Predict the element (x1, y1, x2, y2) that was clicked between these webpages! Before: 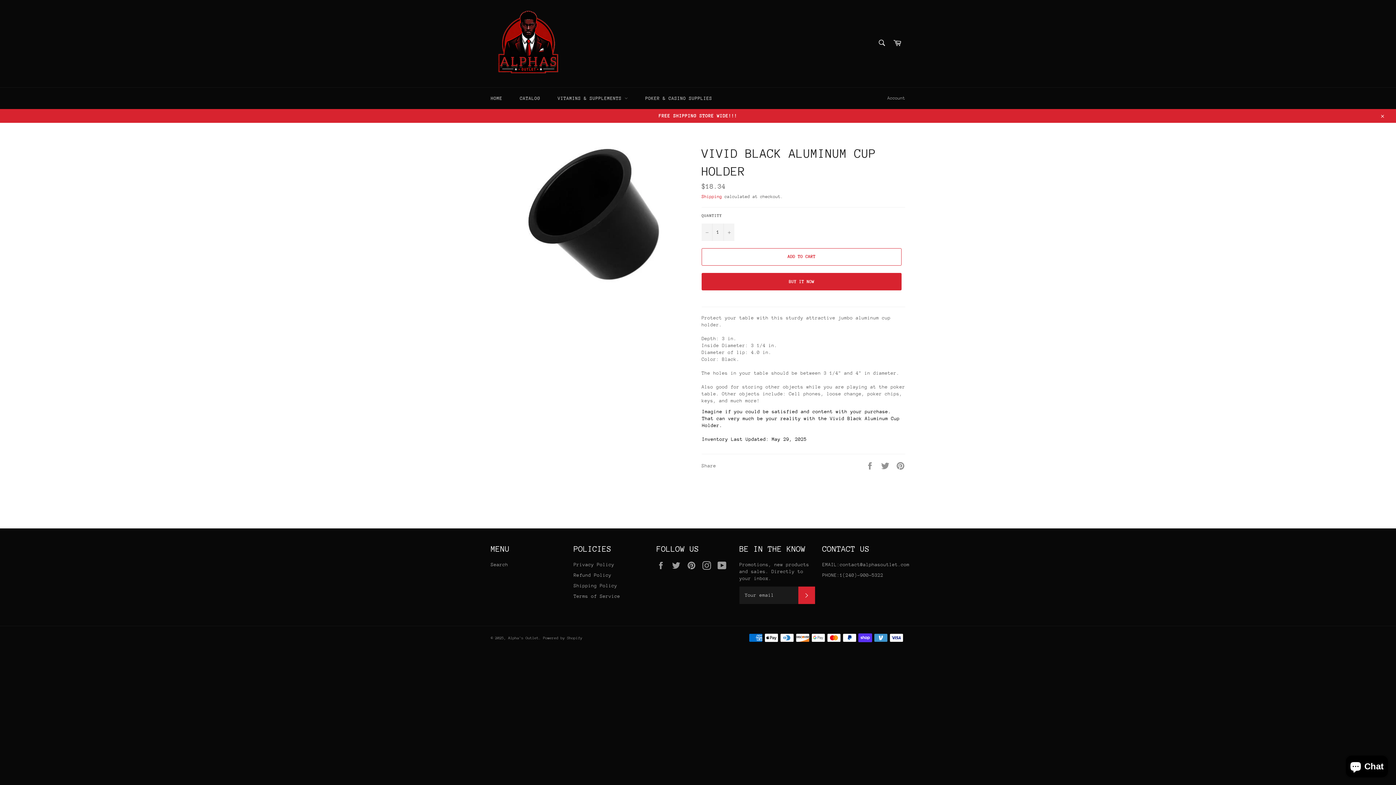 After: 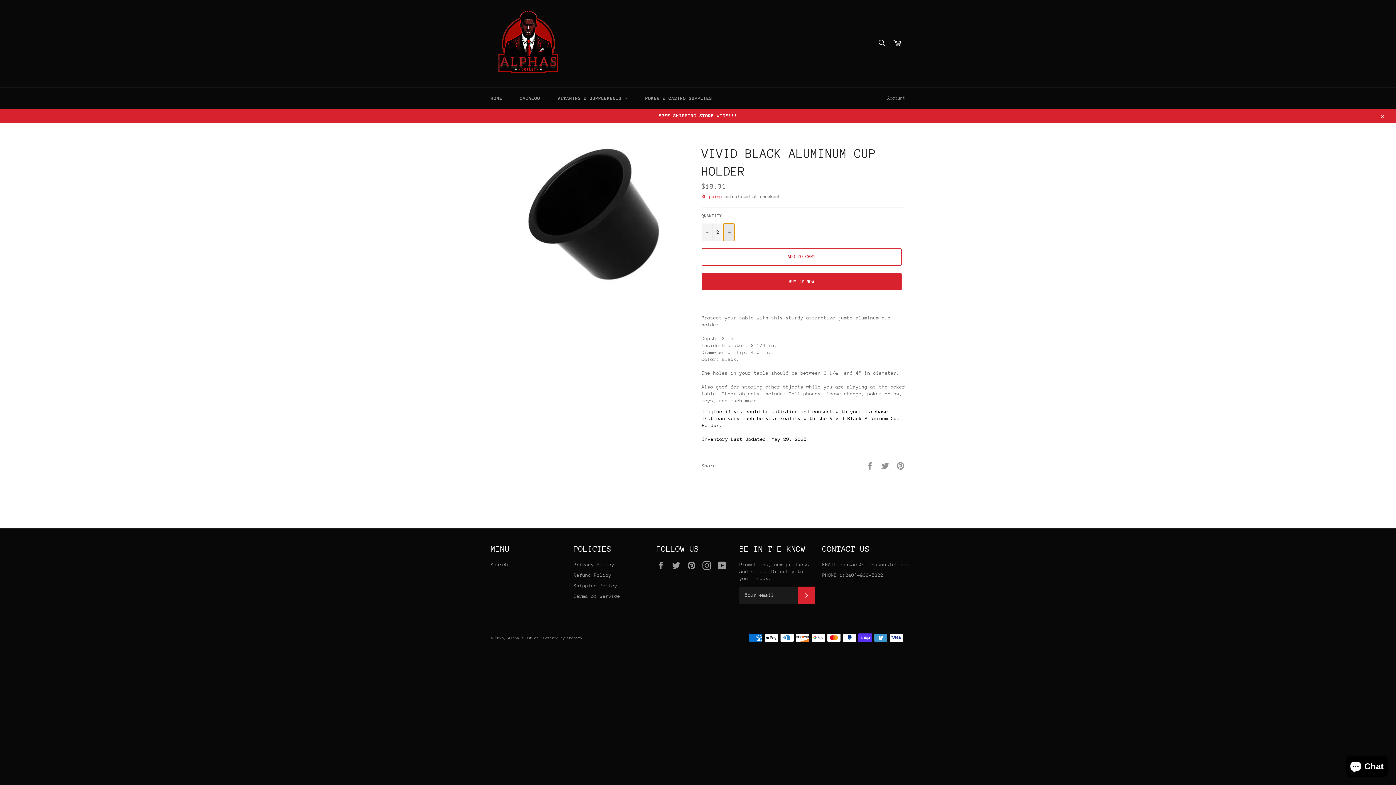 Action: label: Increase item quantity by one bbox: (723, 223, 734, 240)